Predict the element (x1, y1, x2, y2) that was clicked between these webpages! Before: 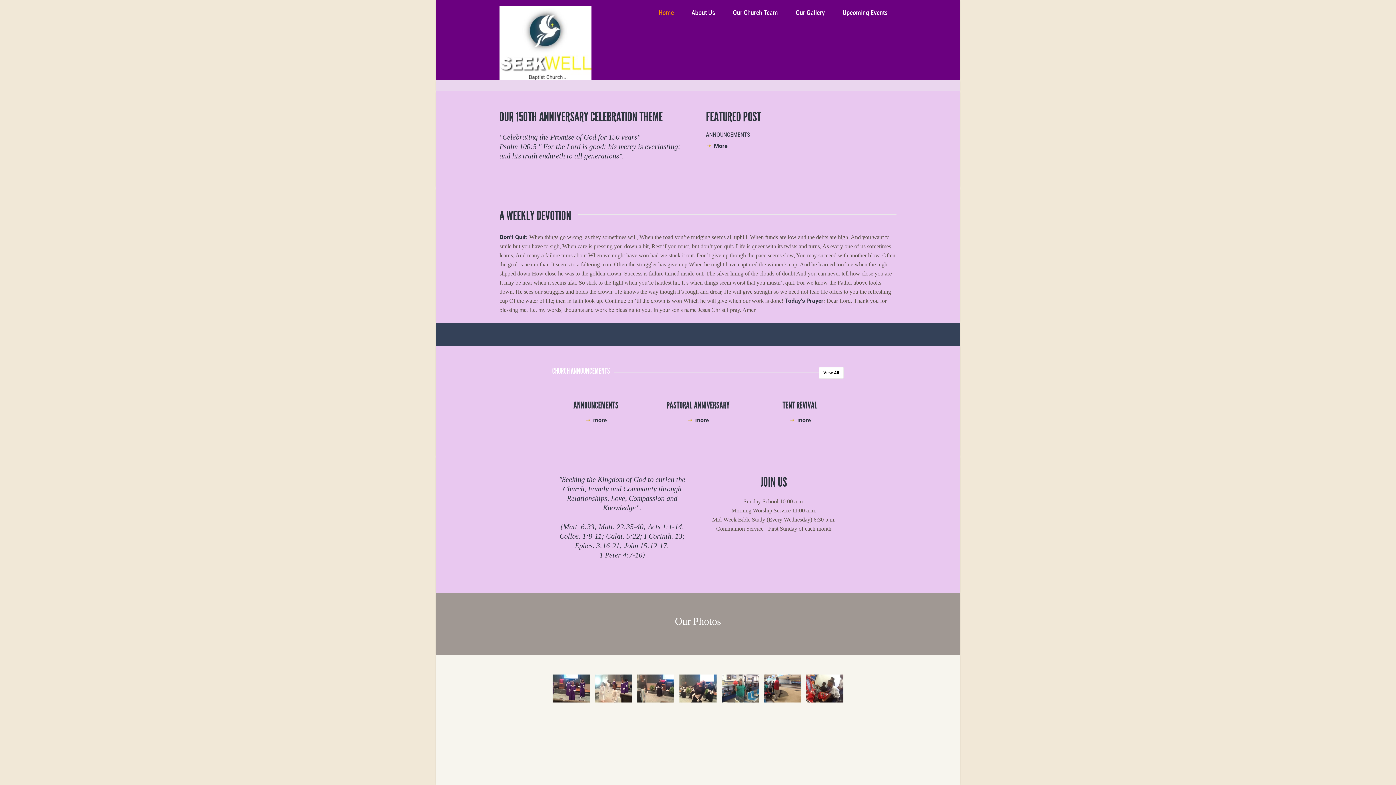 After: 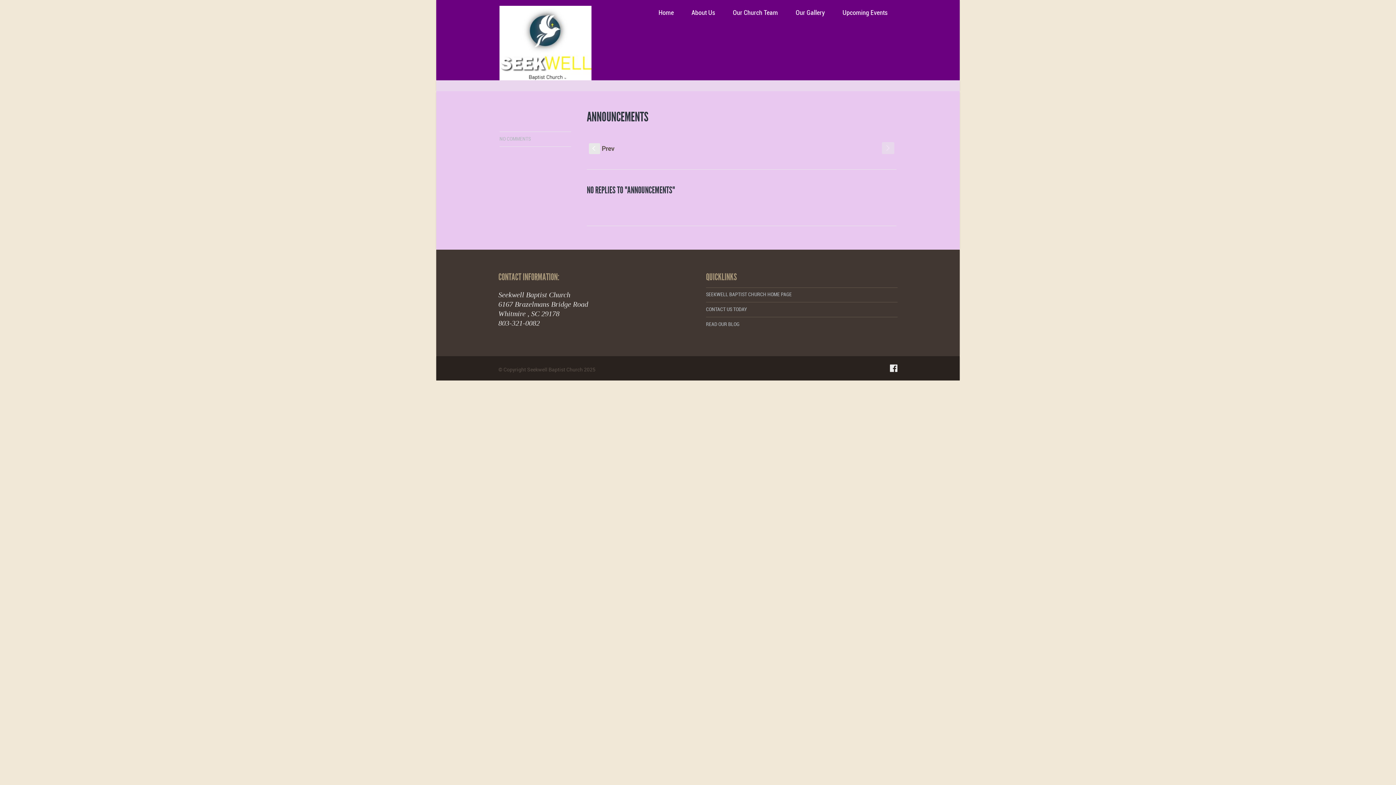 Action: label: more bbox: (585, 414, 606, 427)